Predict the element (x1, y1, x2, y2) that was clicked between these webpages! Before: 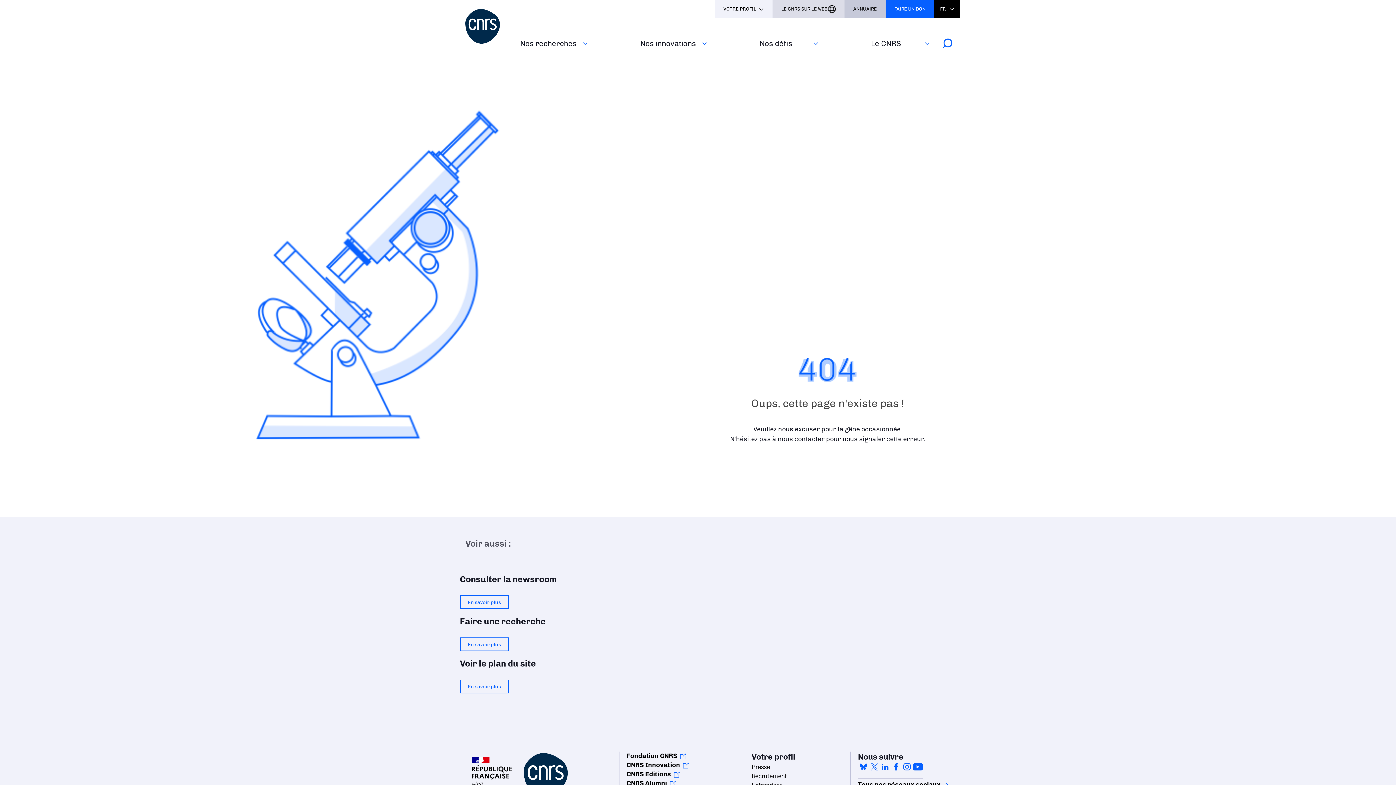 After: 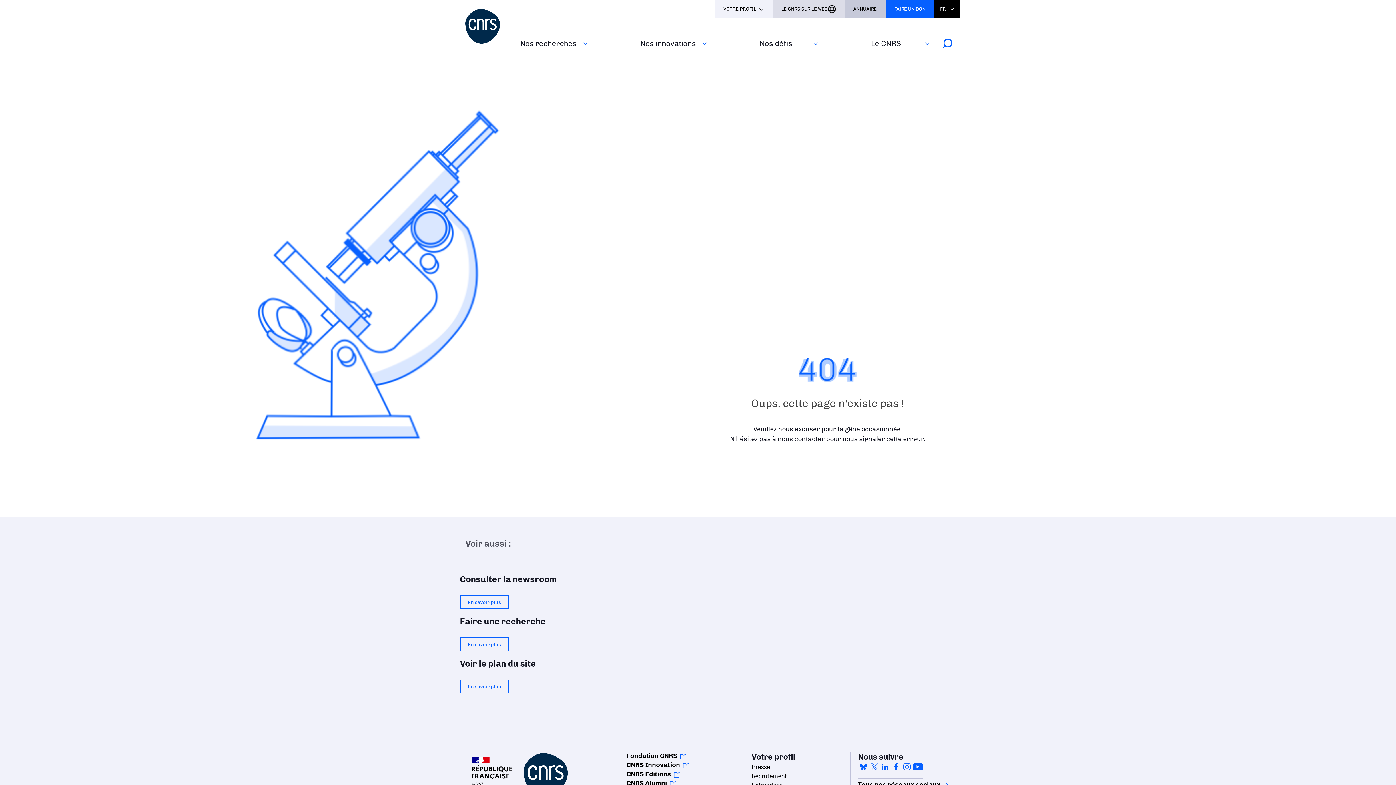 Action: bbox: (934, 0, 960, 18) label: FR